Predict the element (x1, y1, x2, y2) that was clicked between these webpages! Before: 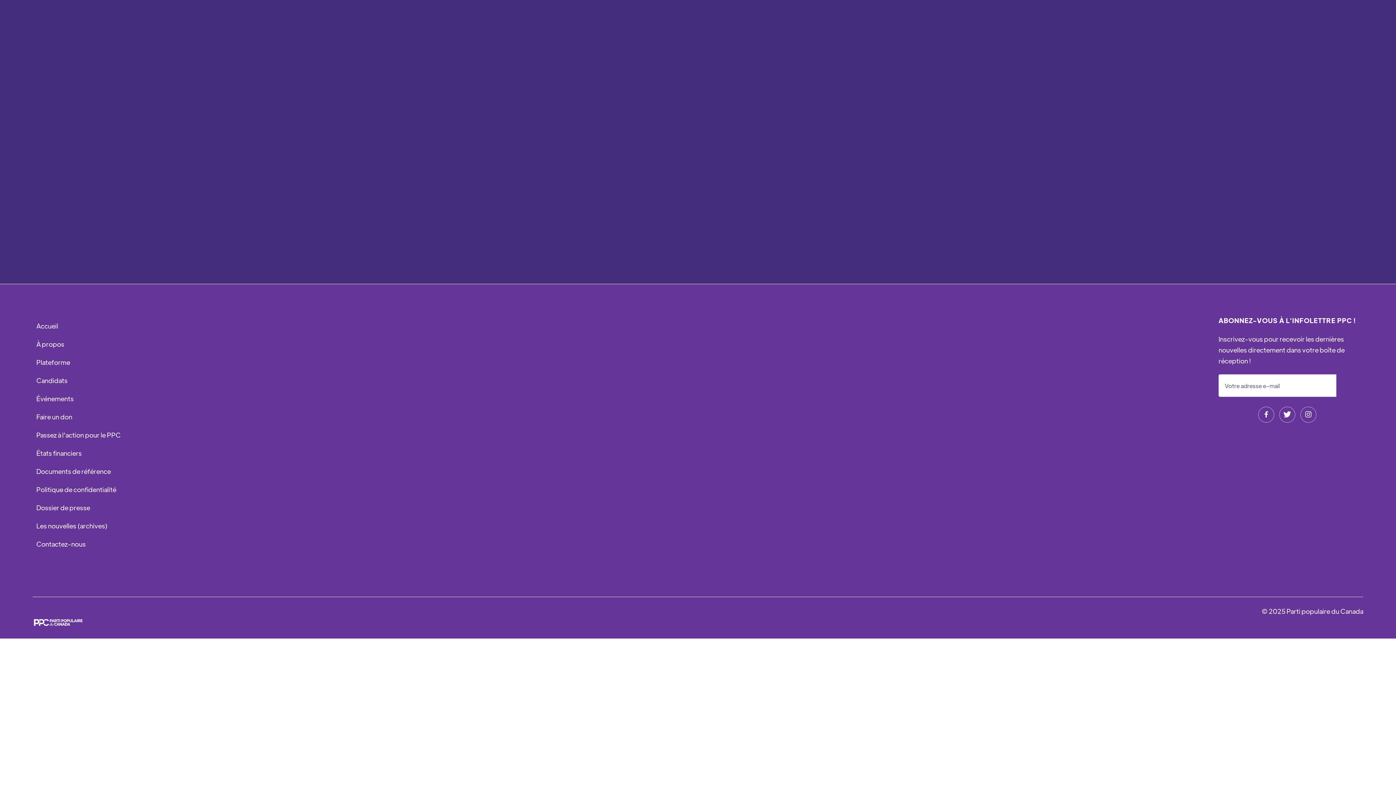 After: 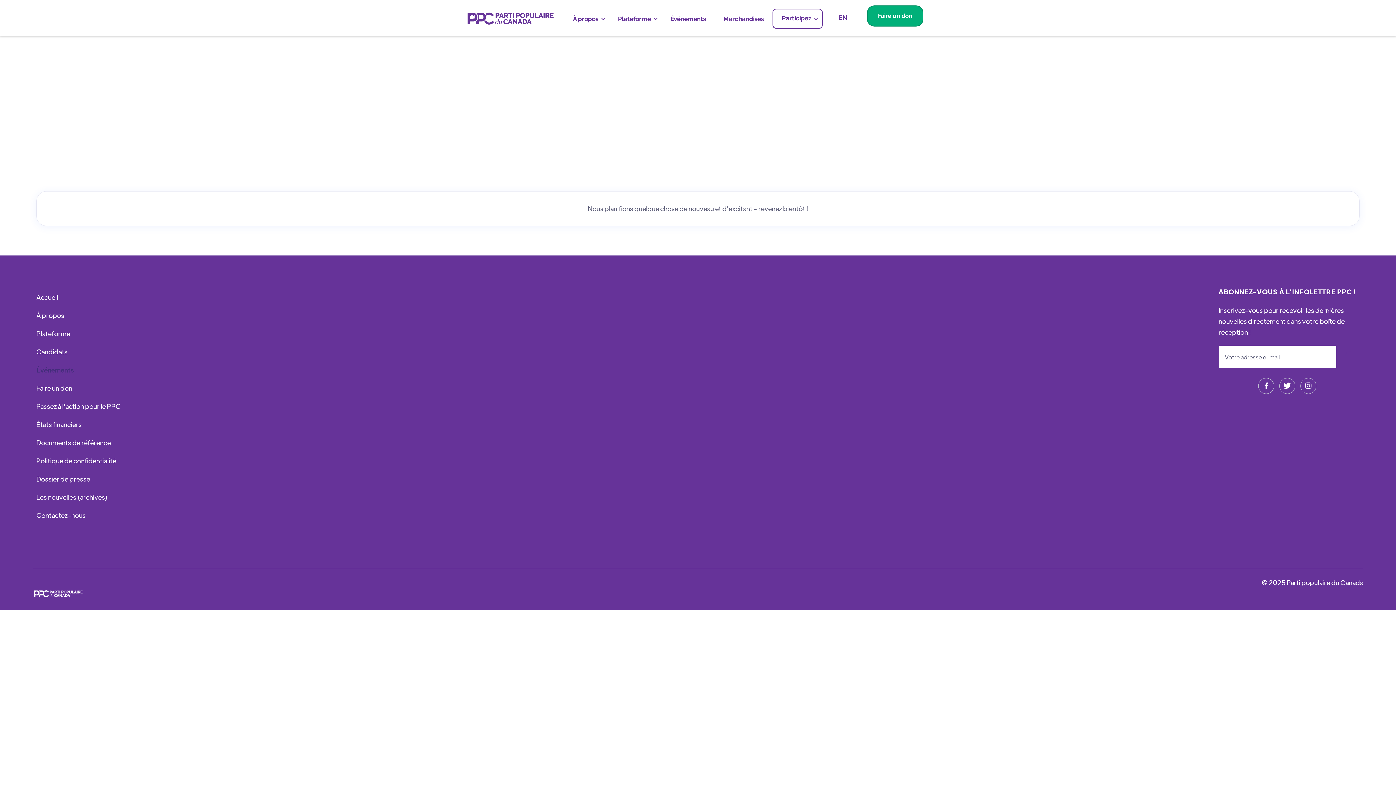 Action: label: Événements bbox: (32, 389, 124, 408)